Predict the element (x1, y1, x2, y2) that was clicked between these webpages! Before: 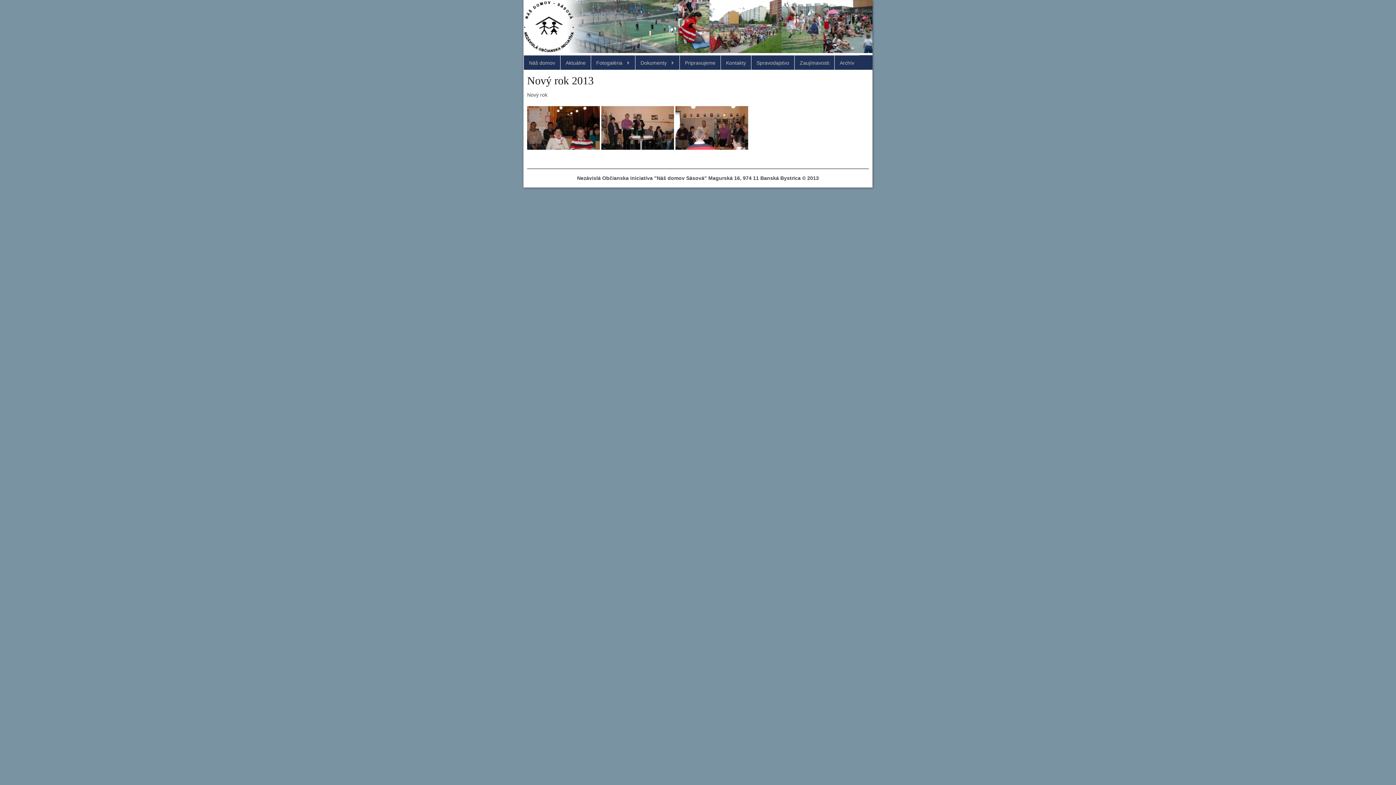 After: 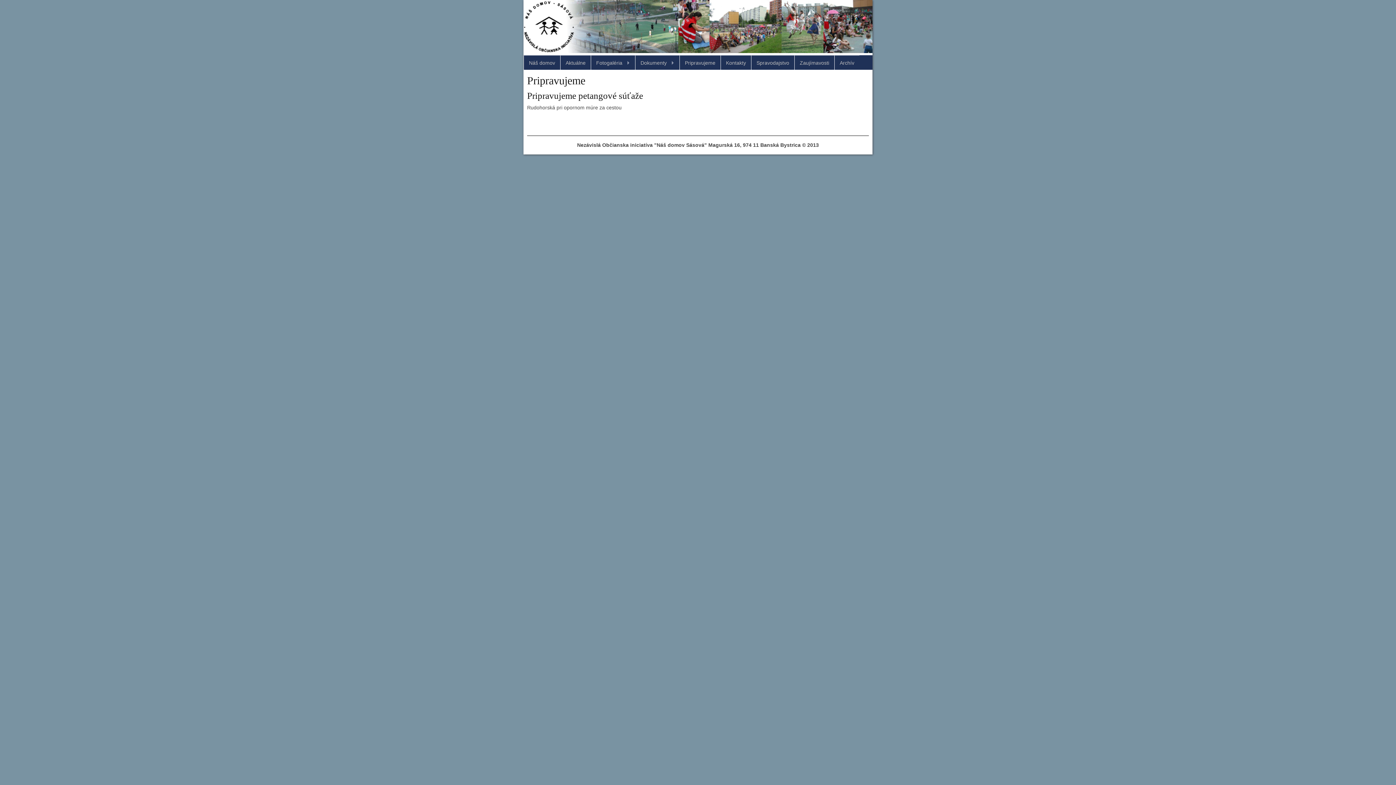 Action: label: Pripravujeme bbox: (679, 55, 720, 69)